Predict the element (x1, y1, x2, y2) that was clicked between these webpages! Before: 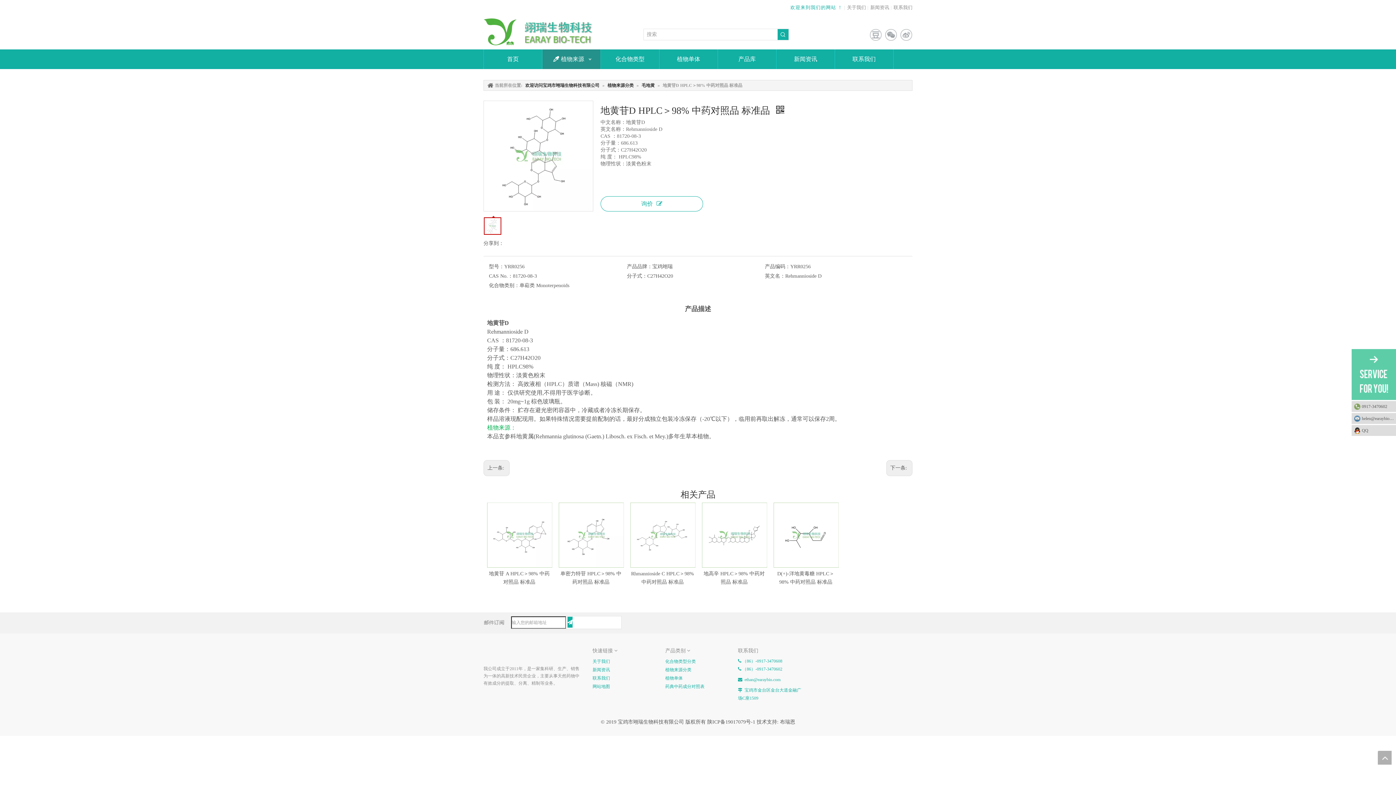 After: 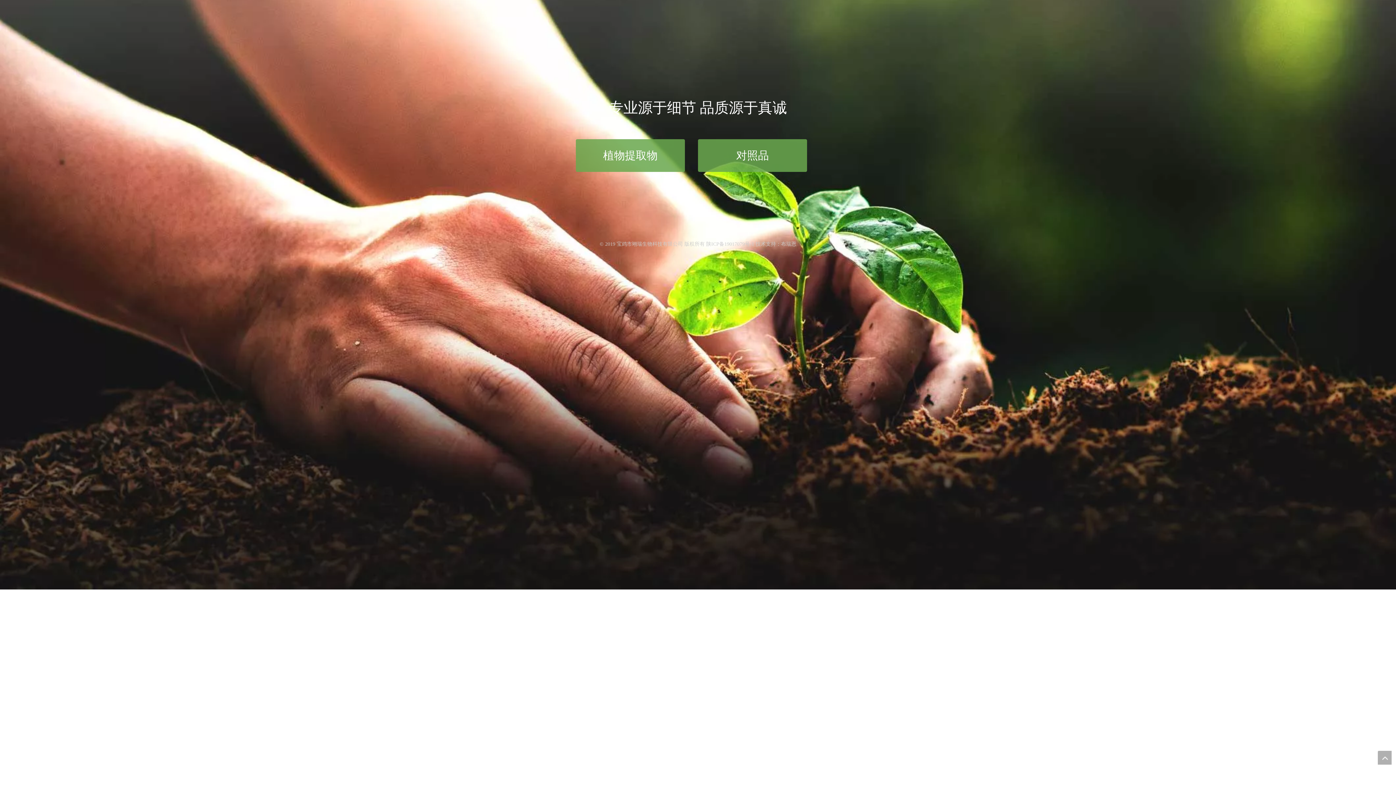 Action: bbox: (525, 82, 600, 87) label: 欢迎访问宝鸡市翊瑞生物科技有限公司 